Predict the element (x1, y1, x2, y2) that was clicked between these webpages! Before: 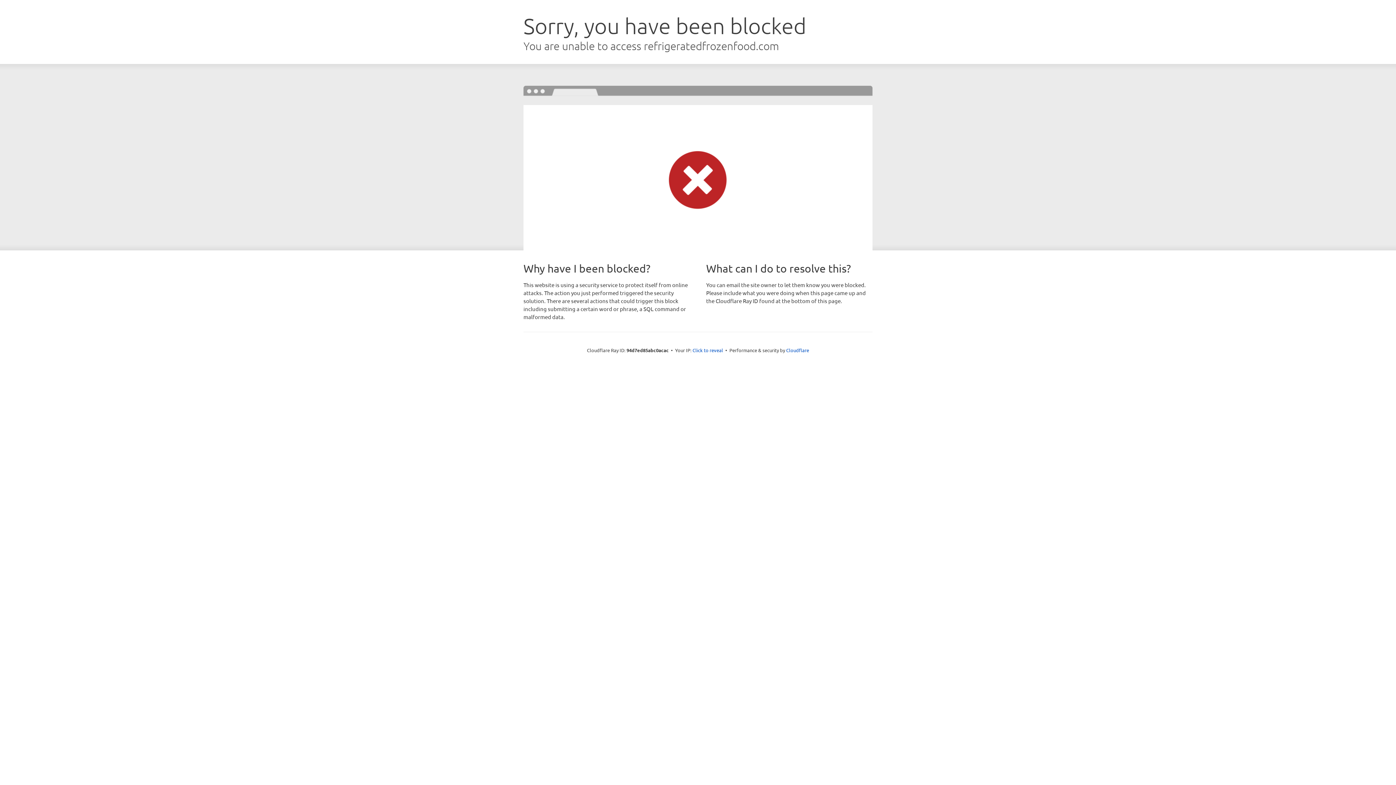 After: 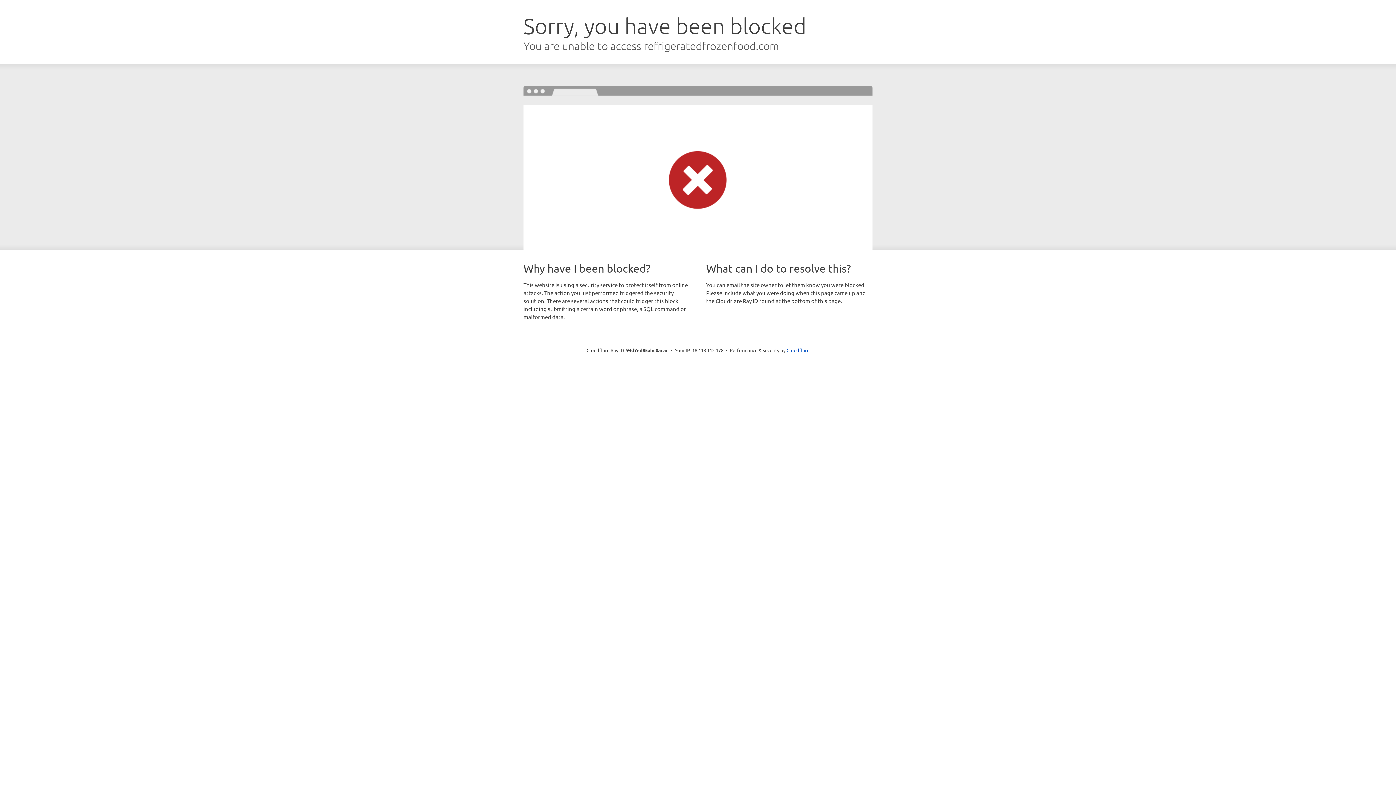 Action: label: Click to reveal bbox: (692, 346, 723, 353)